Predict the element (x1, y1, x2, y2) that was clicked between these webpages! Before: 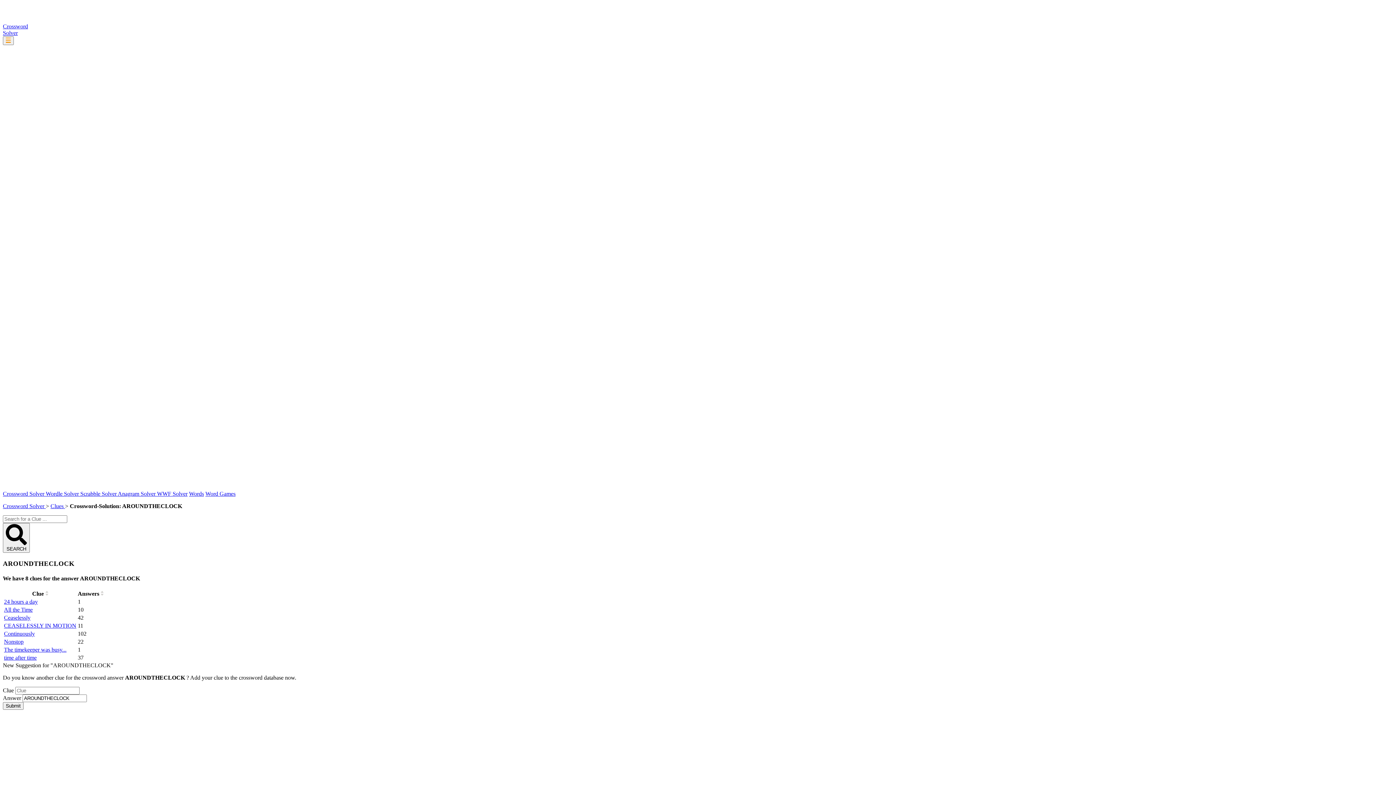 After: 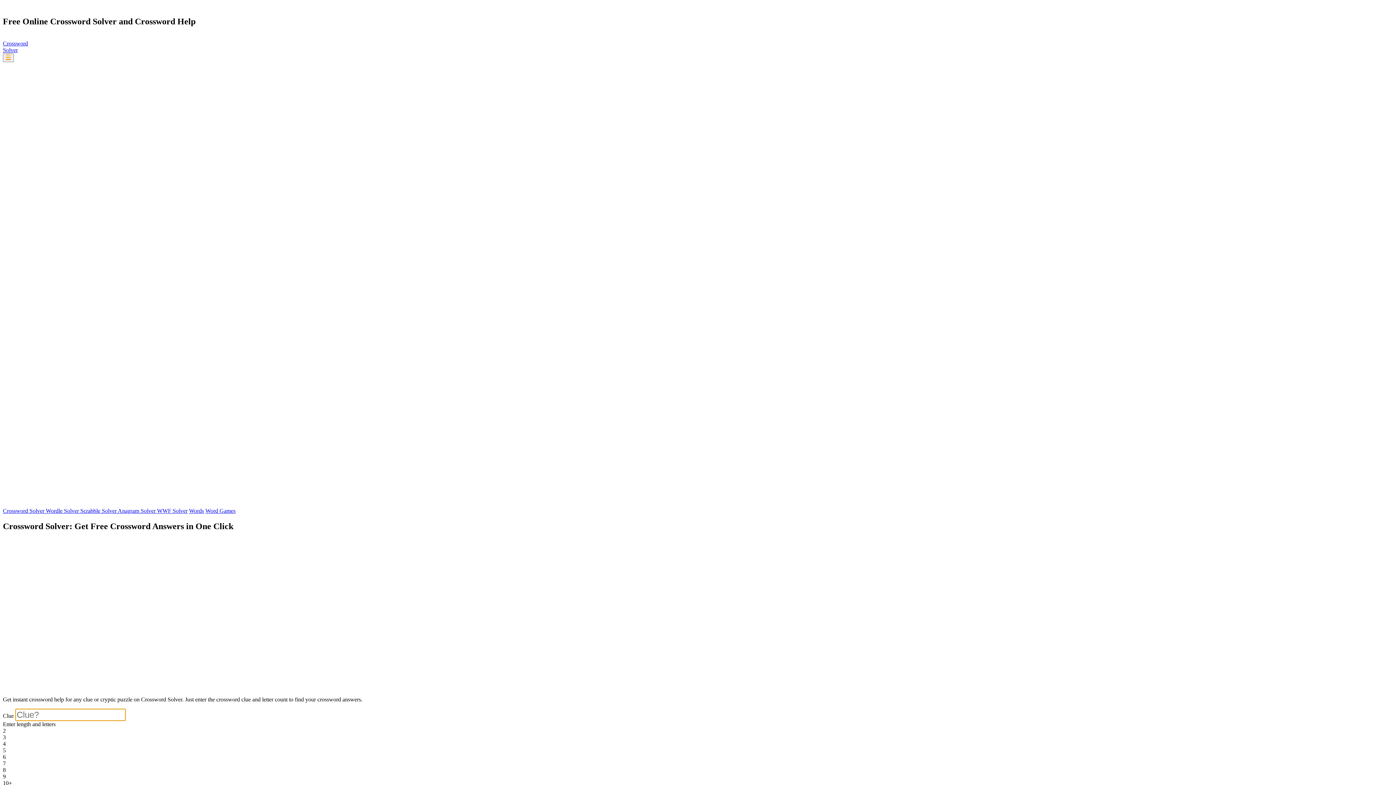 Action: bbox: (2, 47, 10, 53)